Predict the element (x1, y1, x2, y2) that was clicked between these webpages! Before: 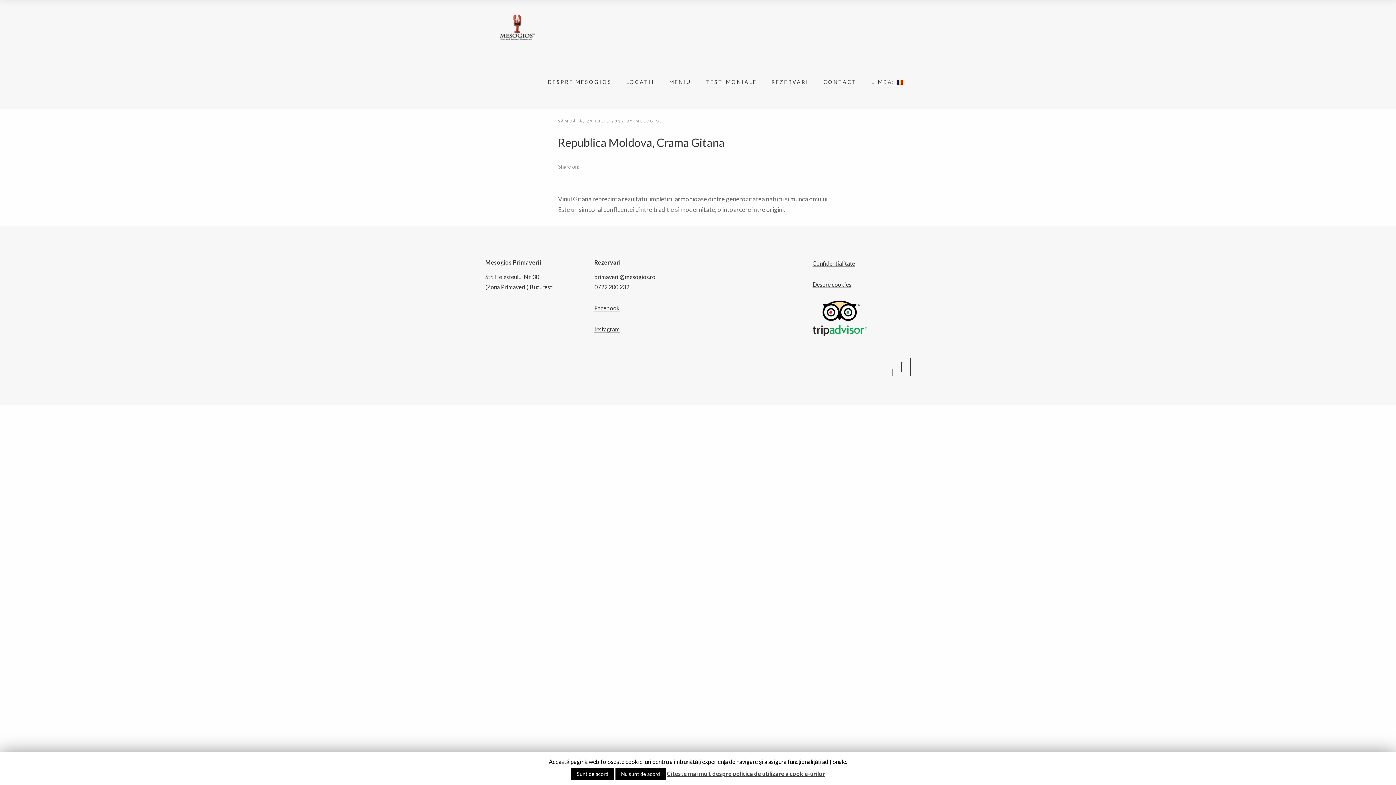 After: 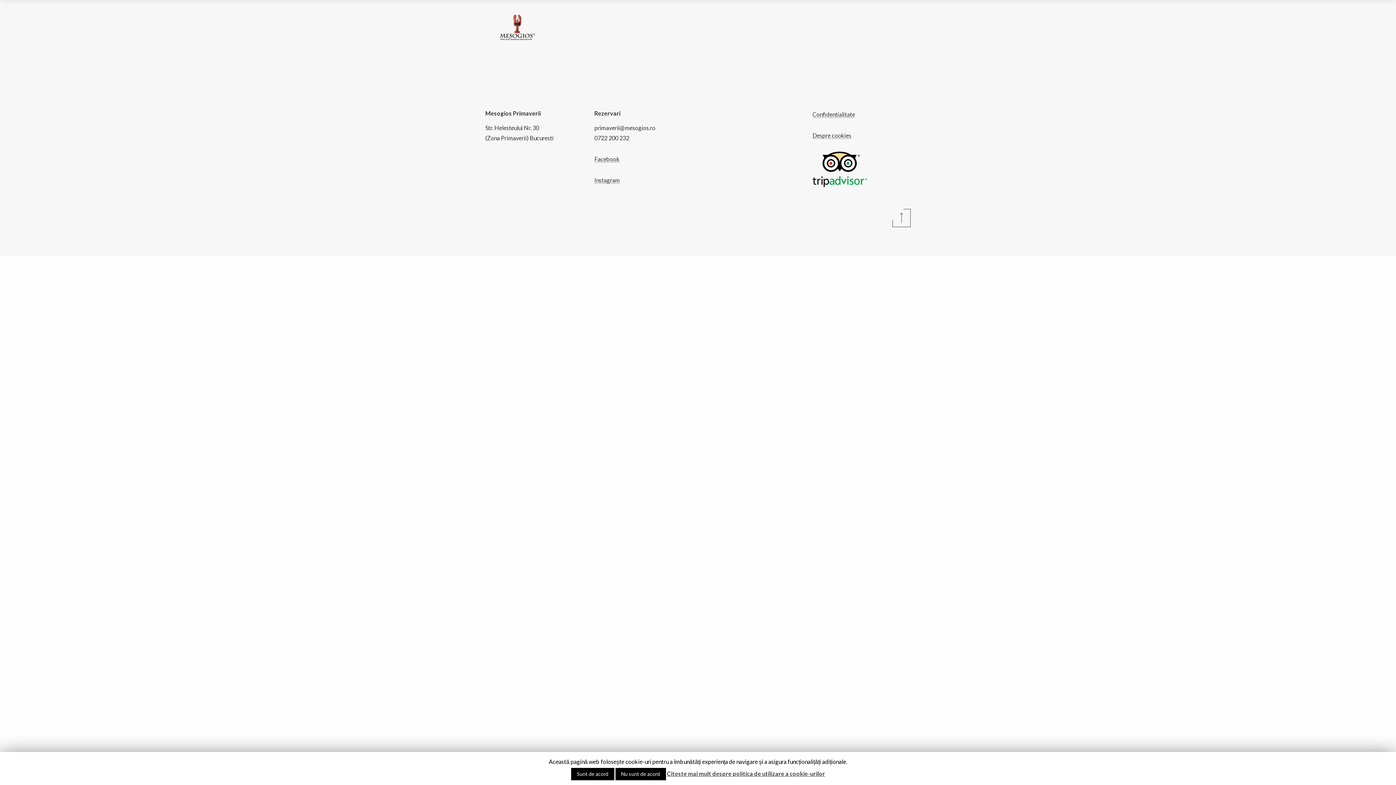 Action: bbox: (635, 118, 662, 123) label: MESOGIOS